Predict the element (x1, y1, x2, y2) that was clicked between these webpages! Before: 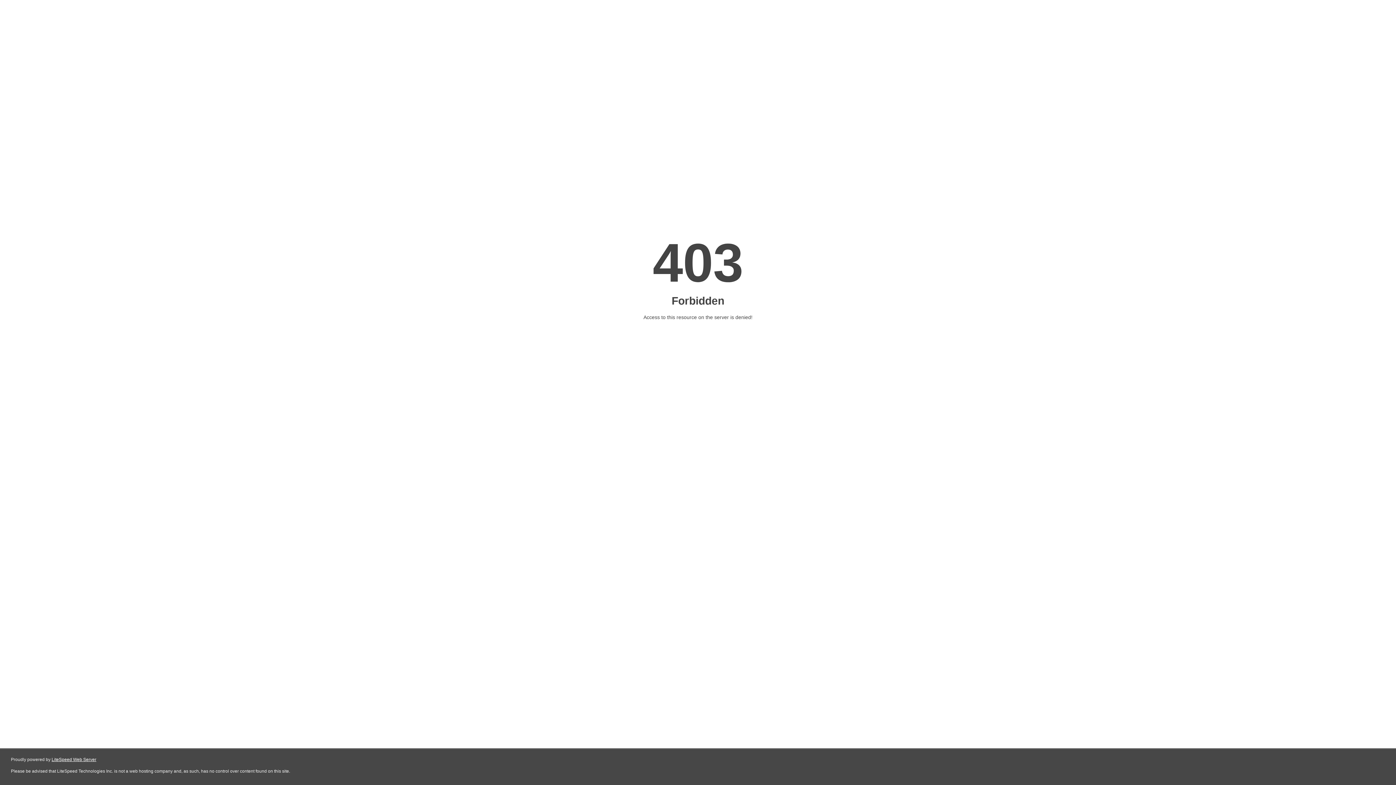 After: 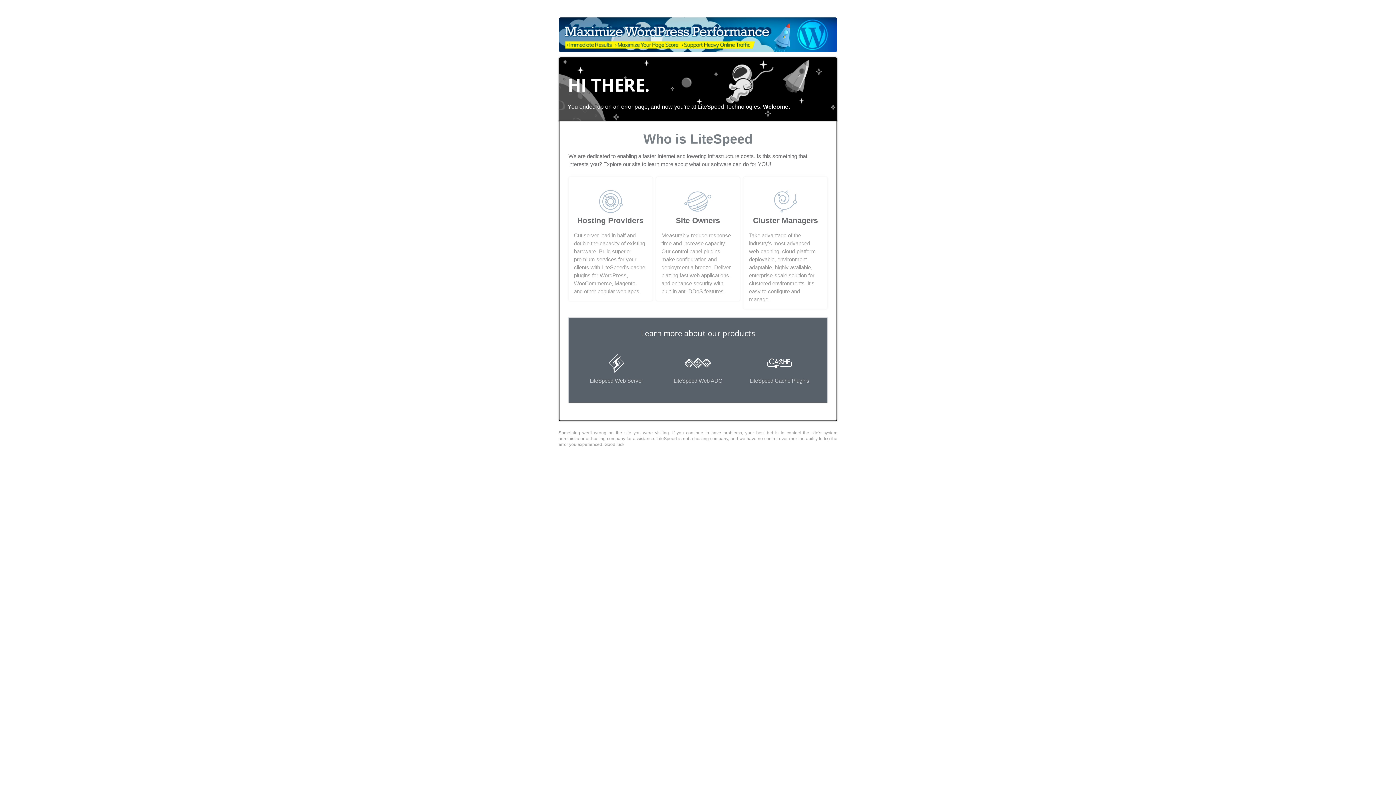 Action: label: LiteSpeed Web Server bbox: (51, 757, 96, 762)